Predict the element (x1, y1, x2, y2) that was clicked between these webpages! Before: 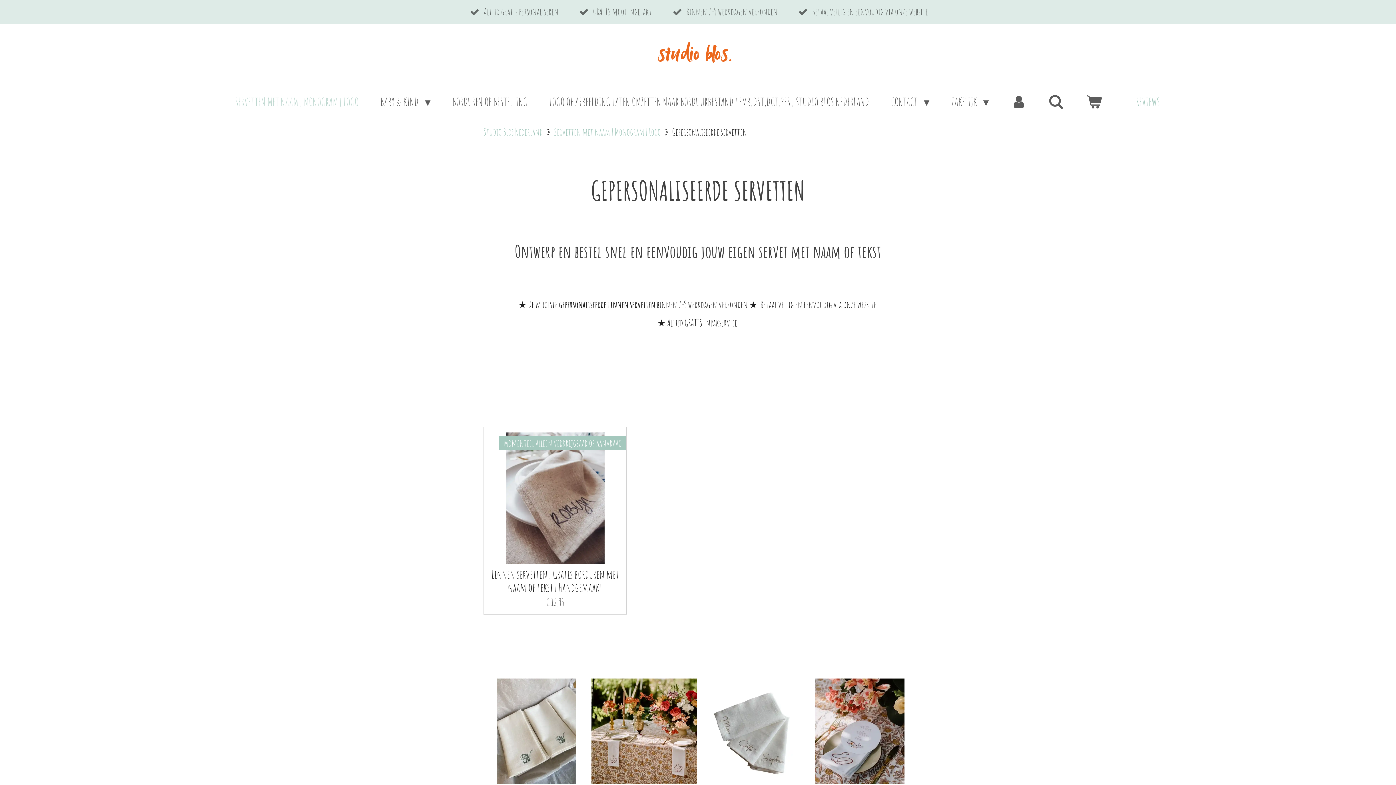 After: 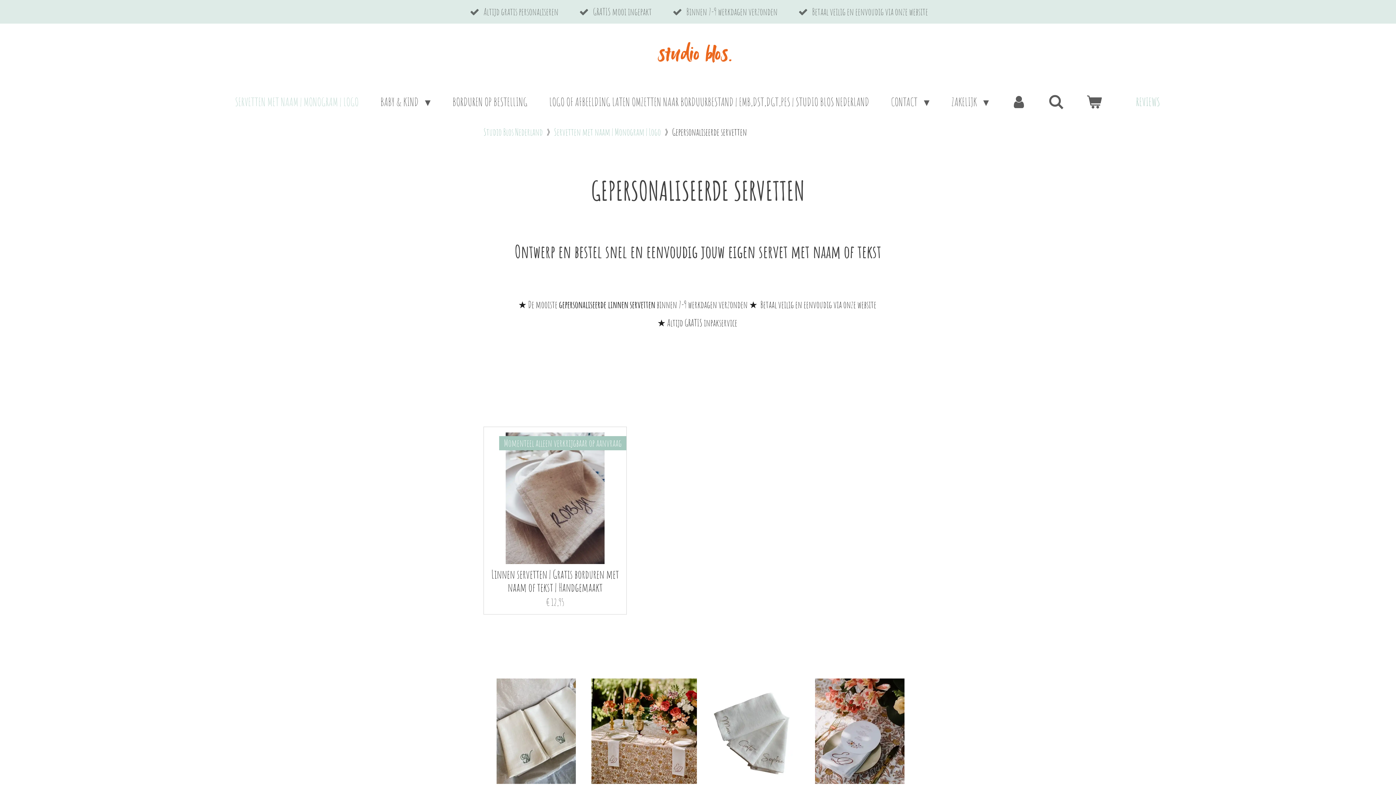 Action: bbox: (672, 126, 747, 137) label: Gepersonaliseerde servetten